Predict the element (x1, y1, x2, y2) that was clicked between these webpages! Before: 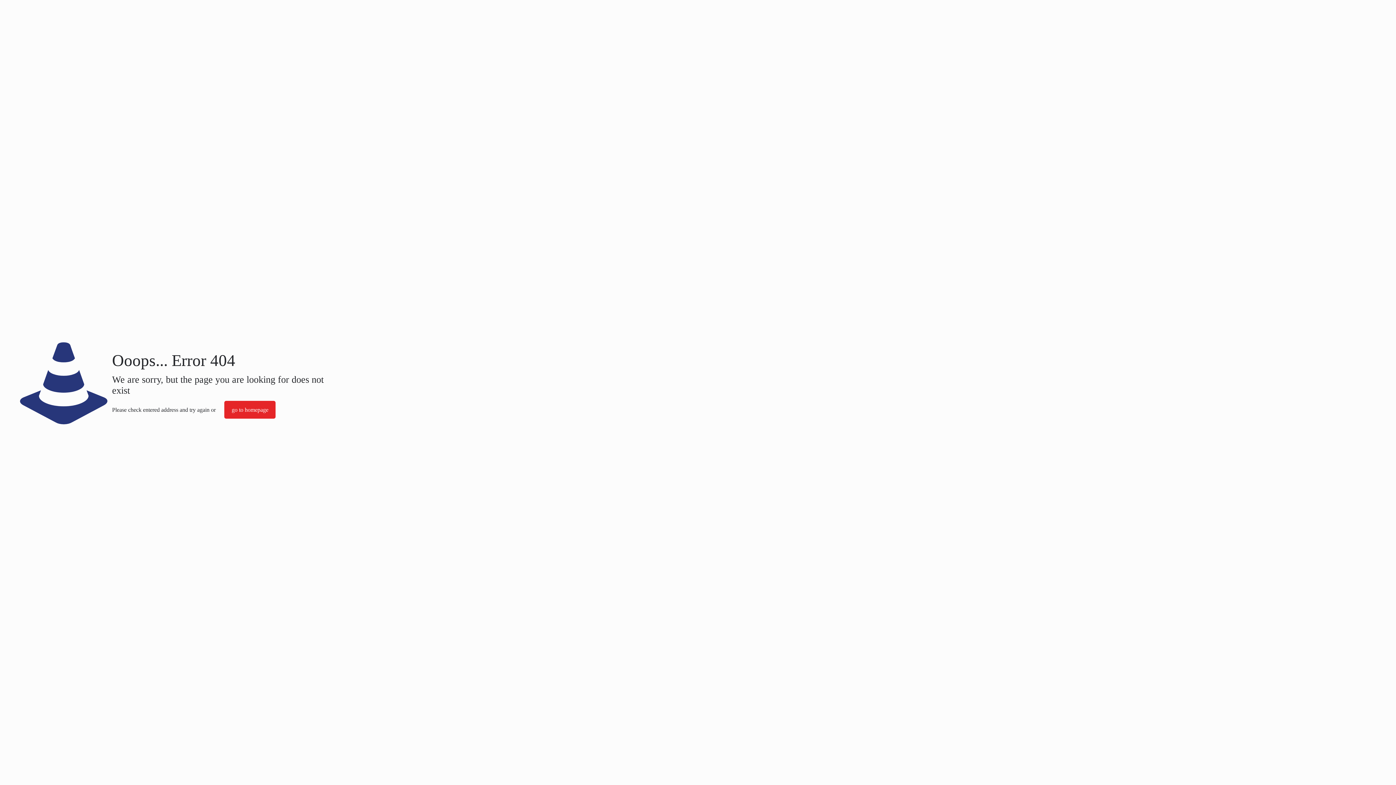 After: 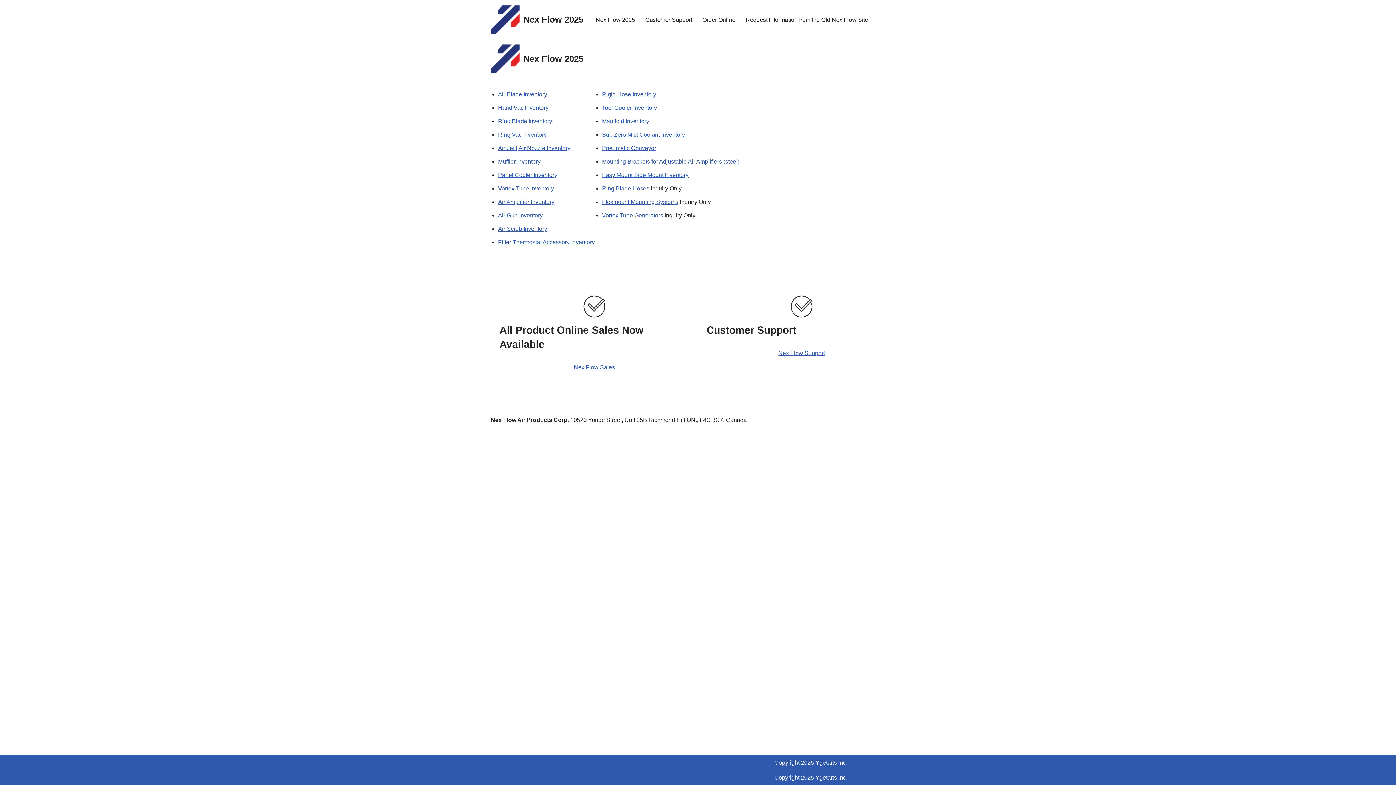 Action: label: go to homepage bbox: (224, 401, 275, 418)